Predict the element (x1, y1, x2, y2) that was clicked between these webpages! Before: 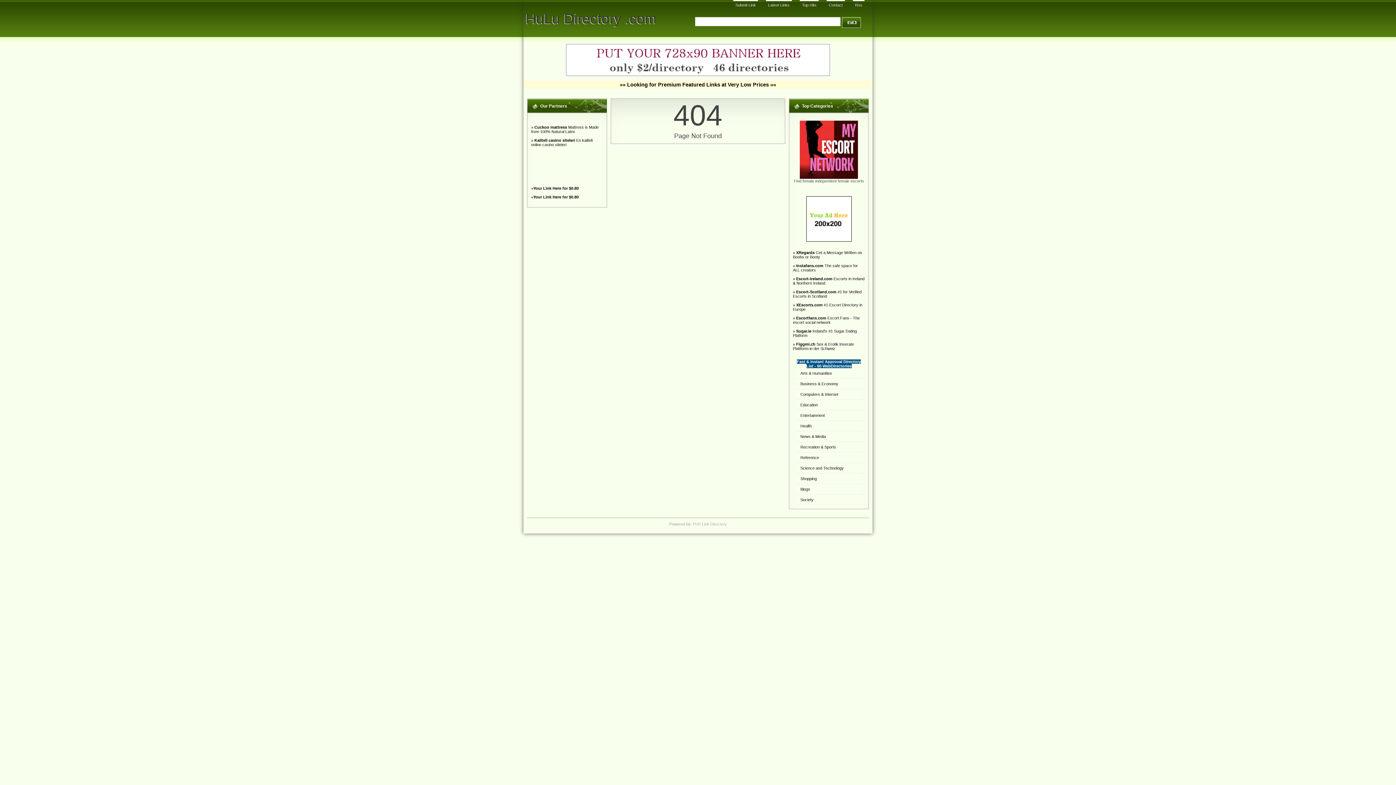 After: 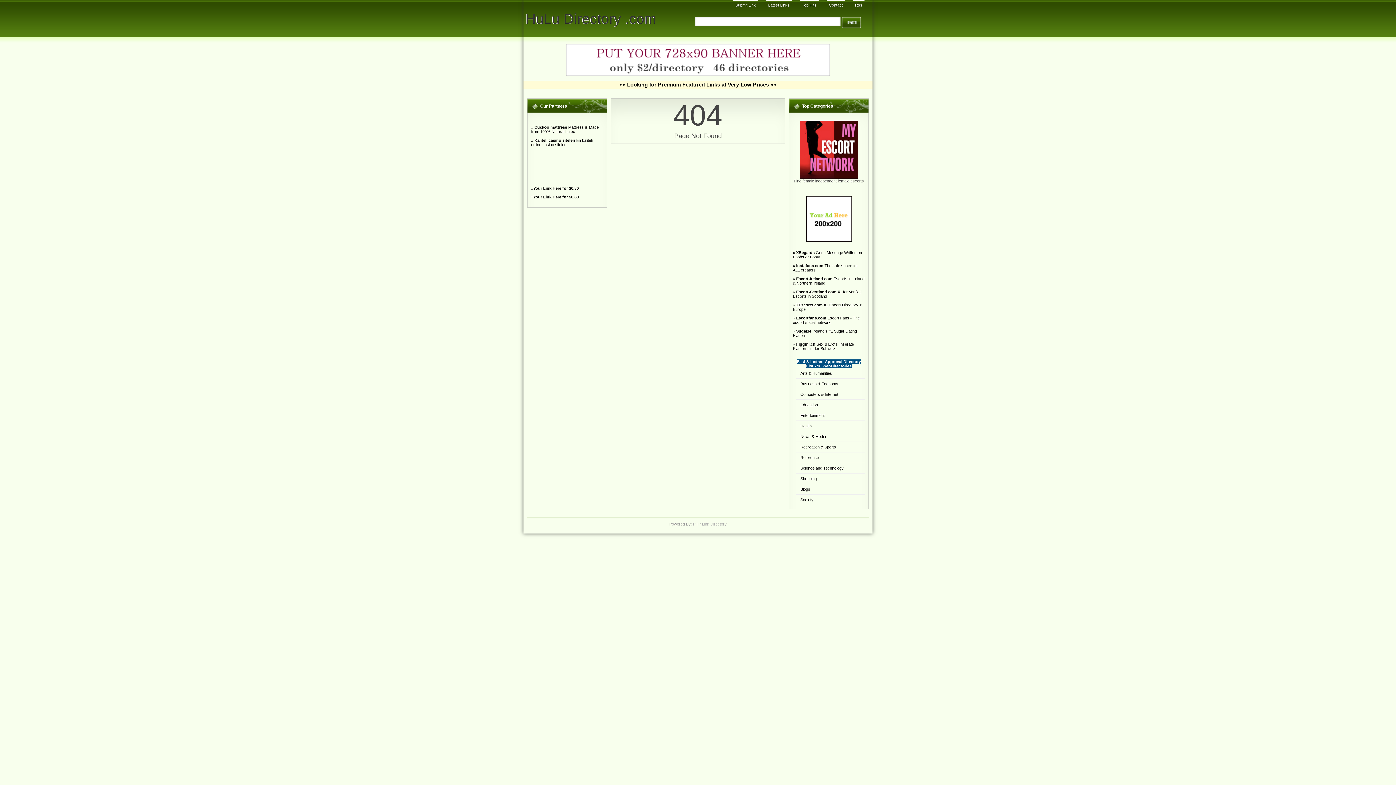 Action: bbox: (806, 238, 851, 242)